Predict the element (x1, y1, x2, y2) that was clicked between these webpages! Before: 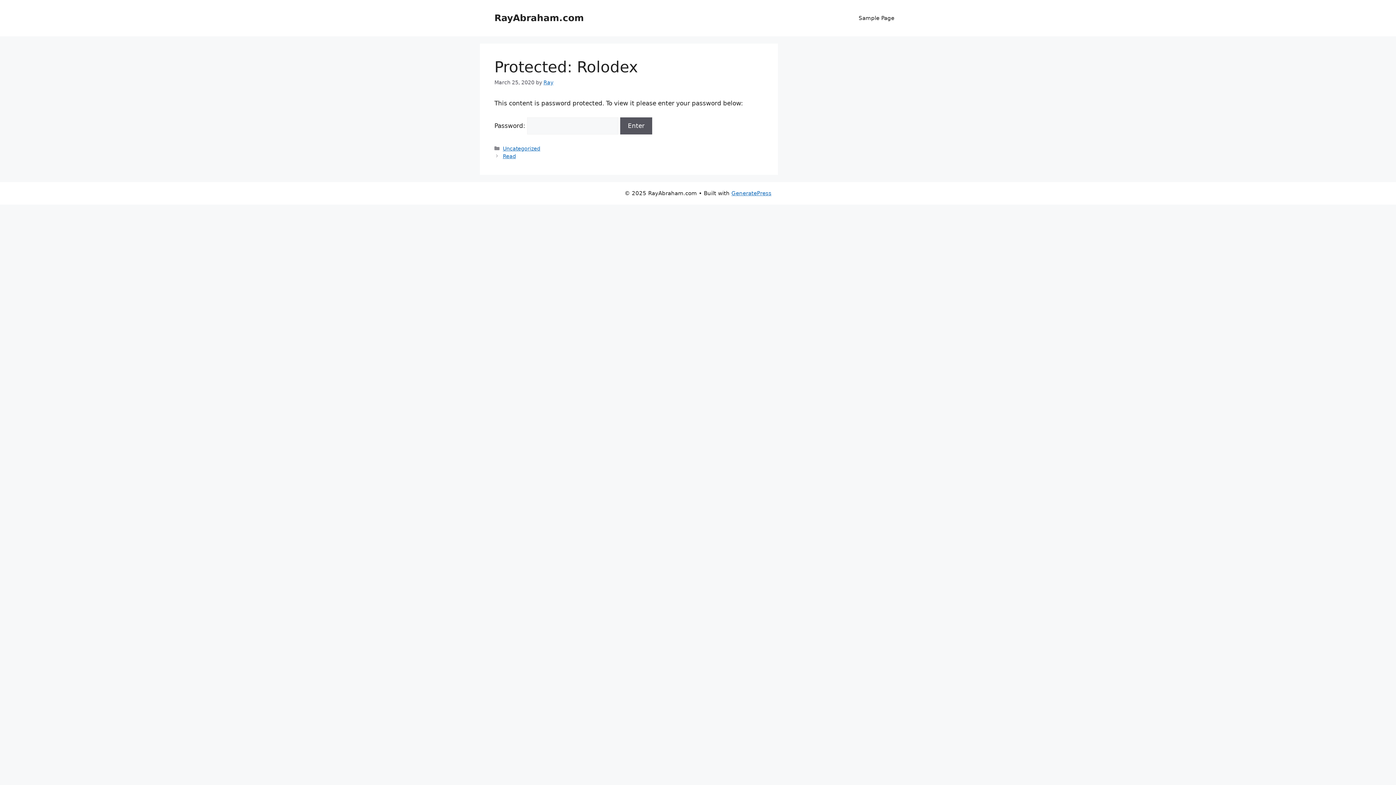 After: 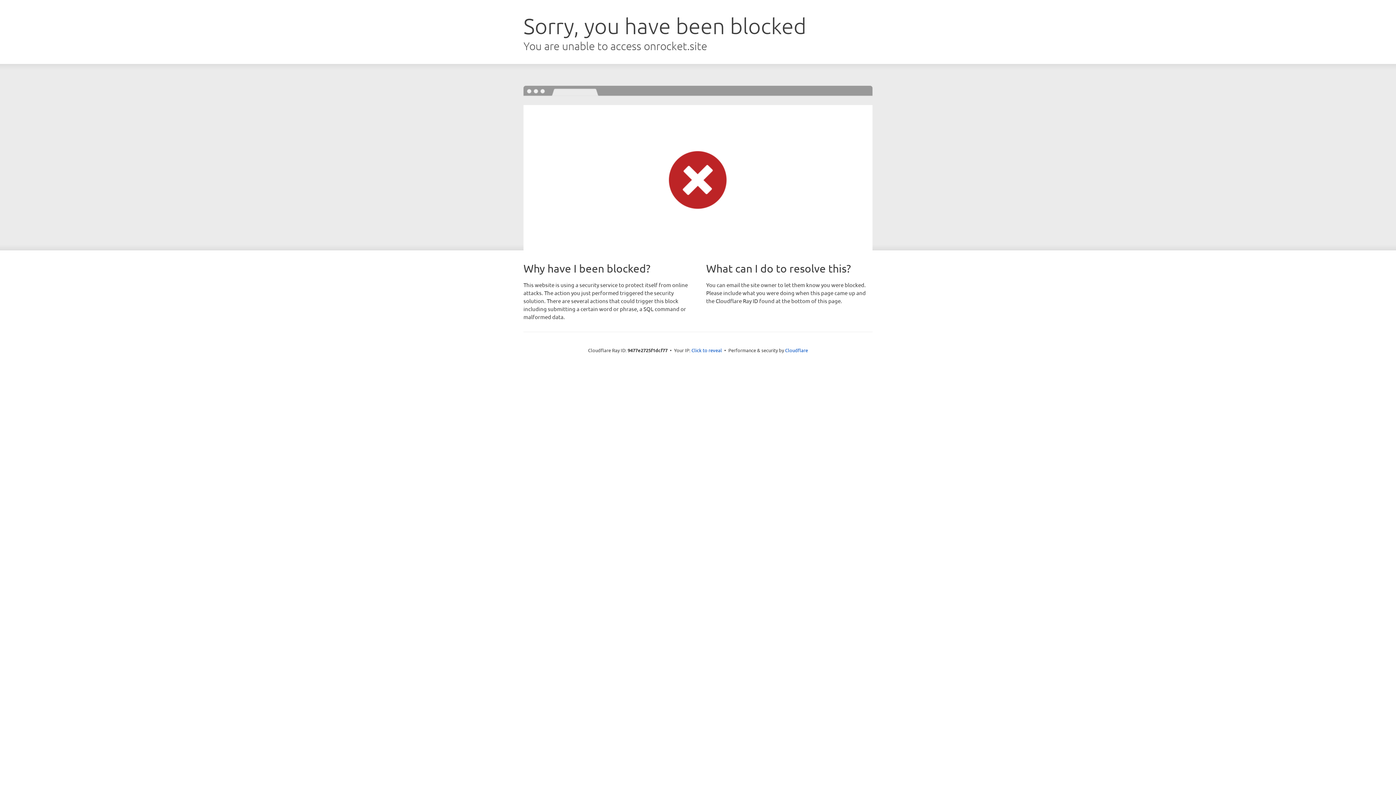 Action: label: GeneratePress bbox: (731, 190, 771, 196)